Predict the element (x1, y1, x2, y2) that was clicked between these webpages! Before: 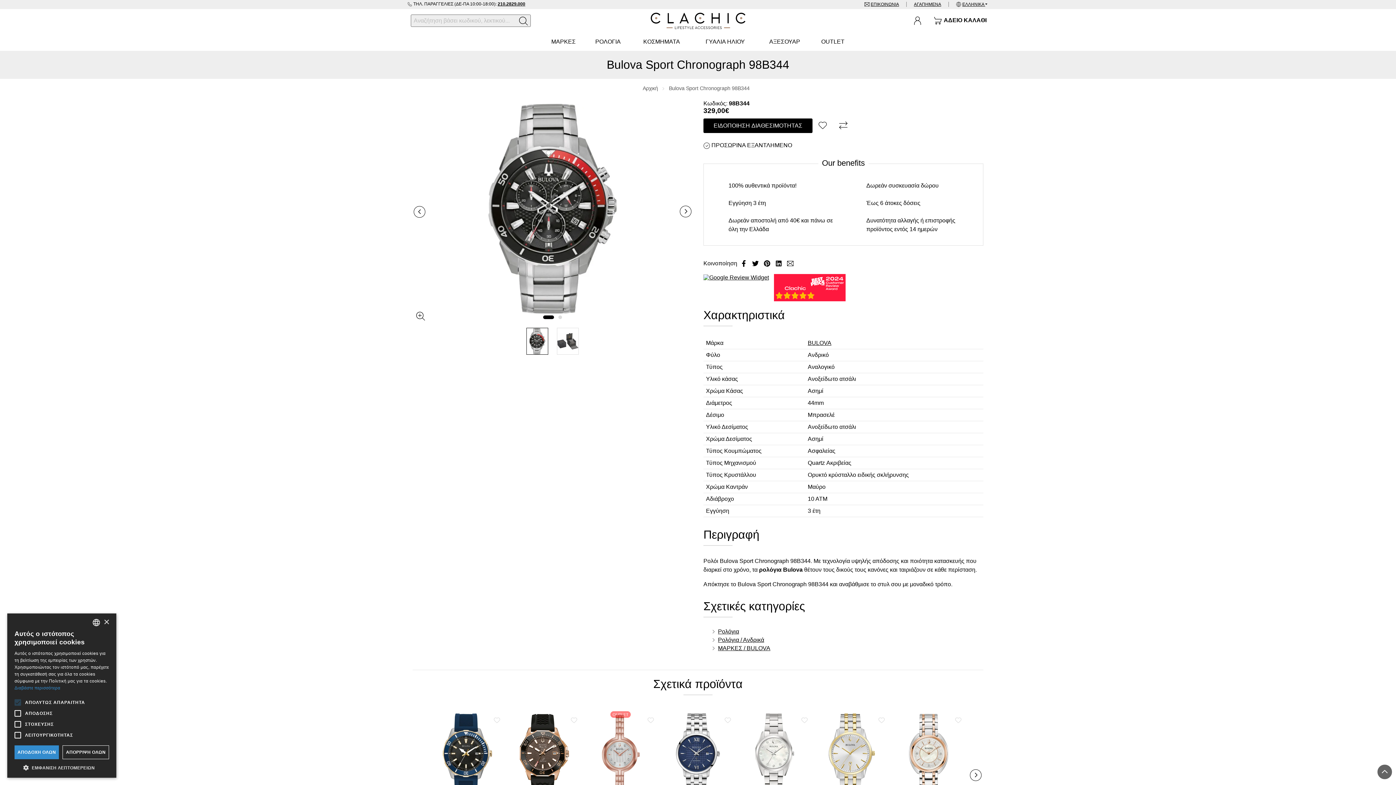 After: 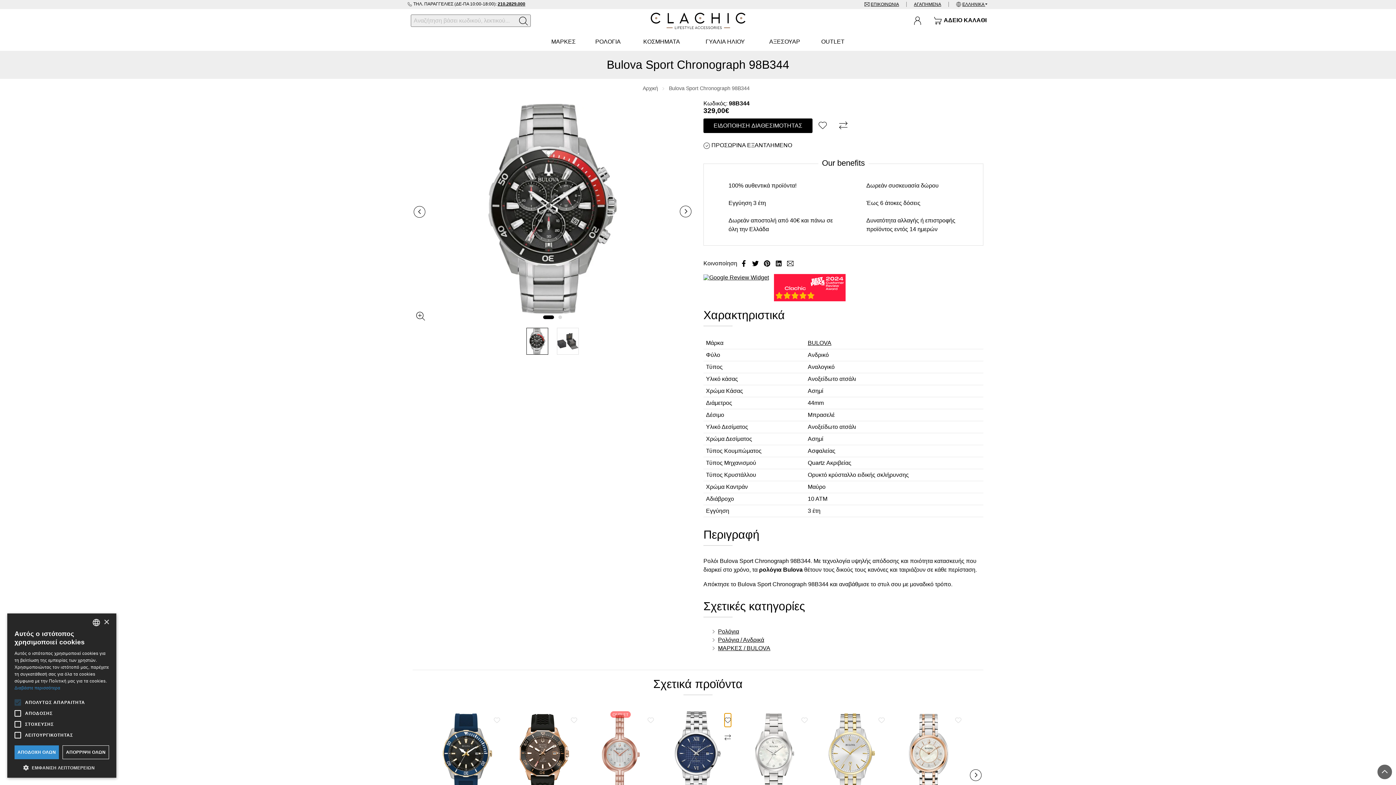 Action: bbox: (724, 713, 731, 727) label: Αγαπημένο!